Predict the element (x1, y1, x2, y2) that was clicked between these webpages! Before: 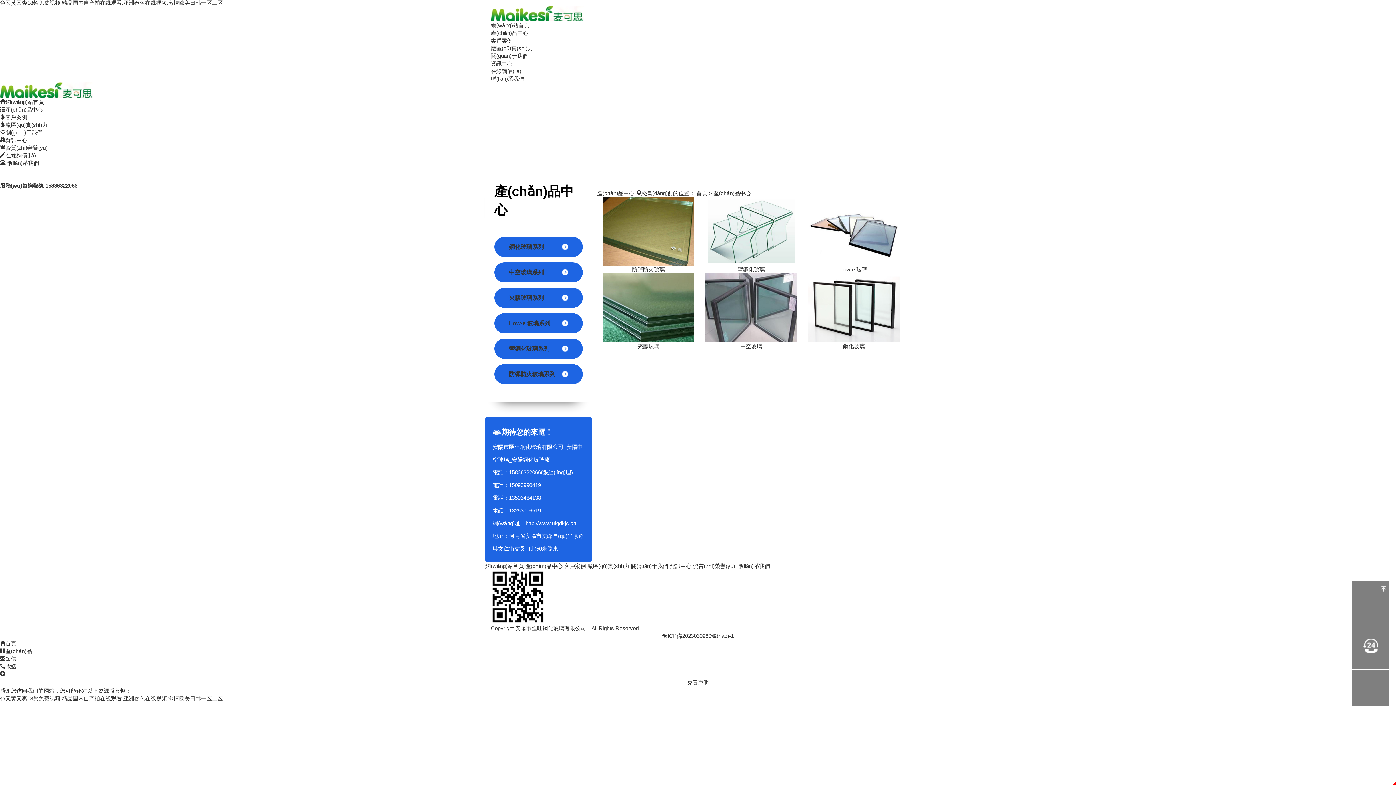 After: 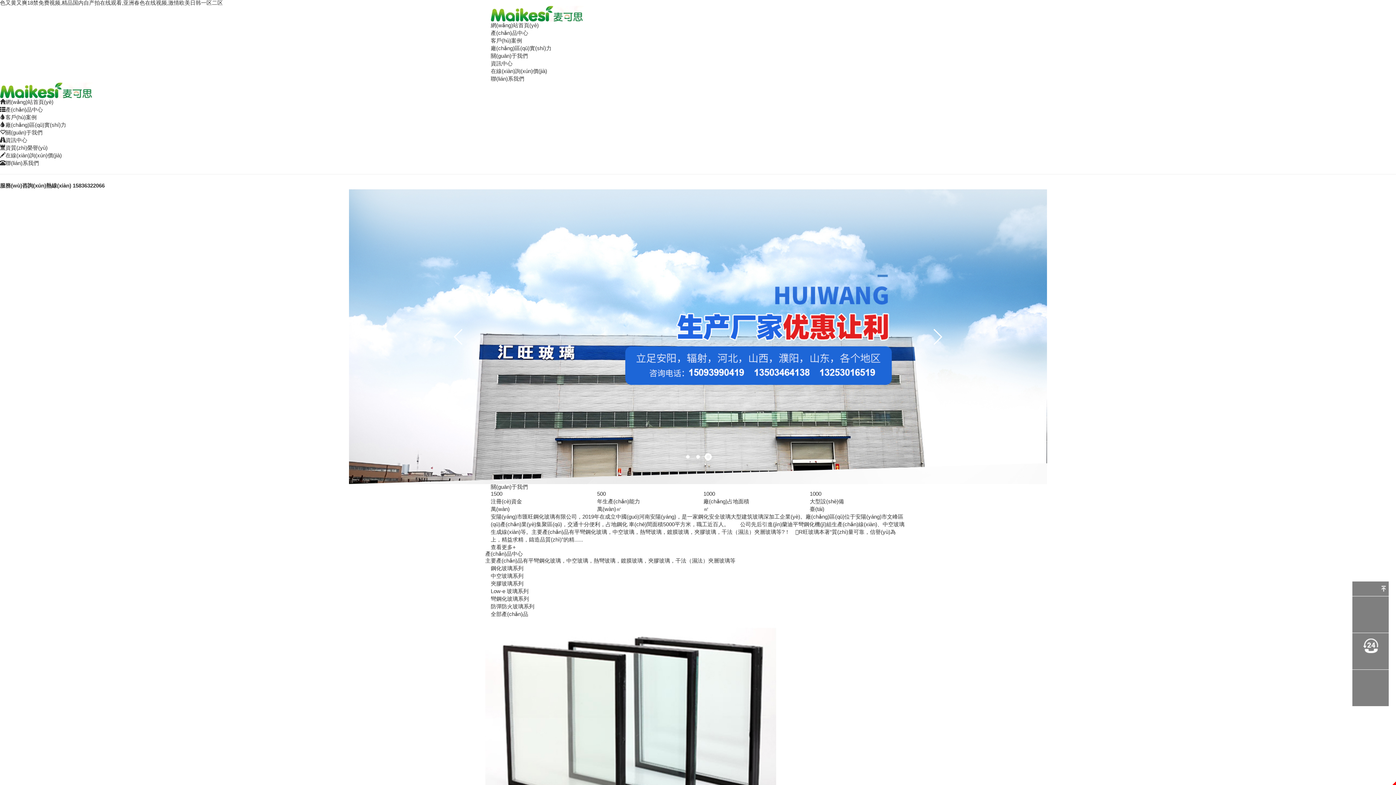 Action: bbox: (0, 86, 93, 92)